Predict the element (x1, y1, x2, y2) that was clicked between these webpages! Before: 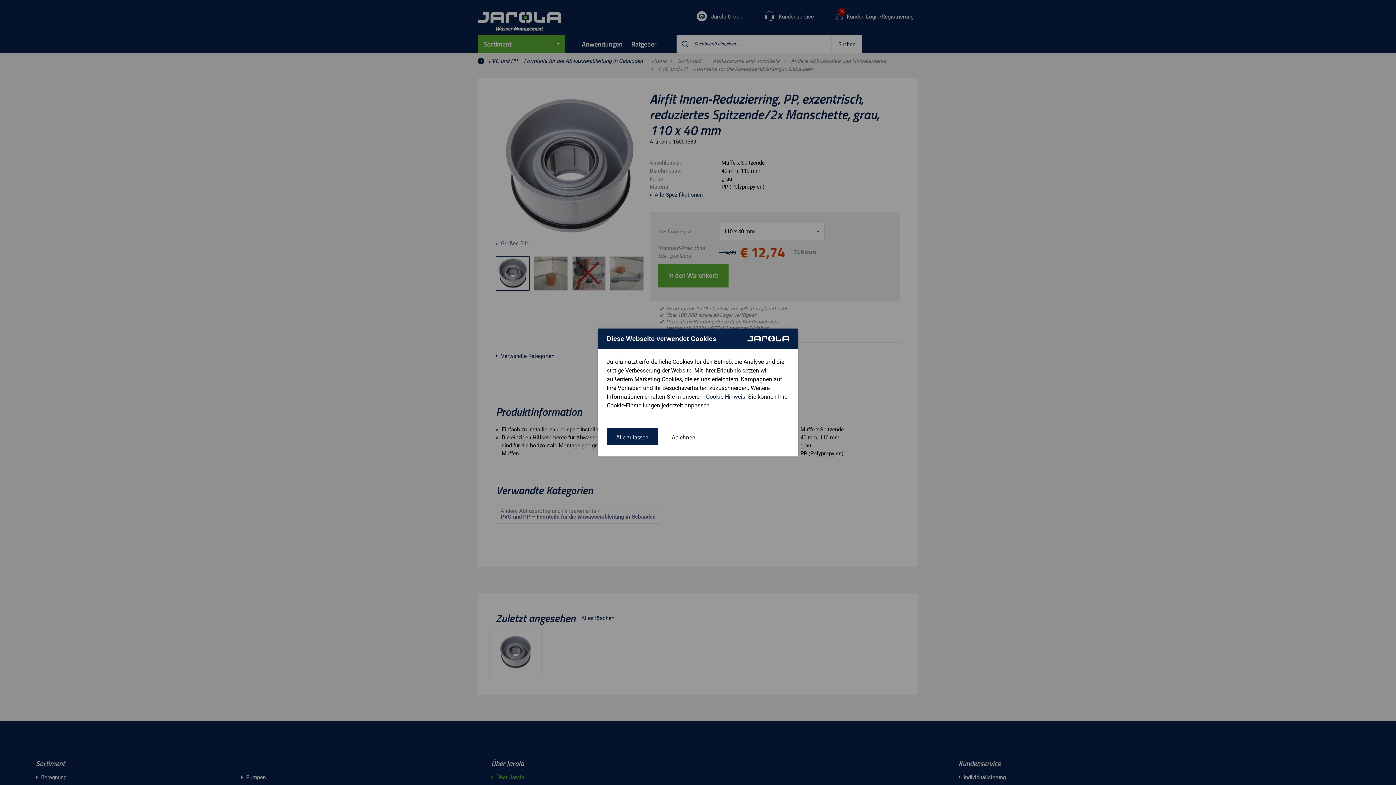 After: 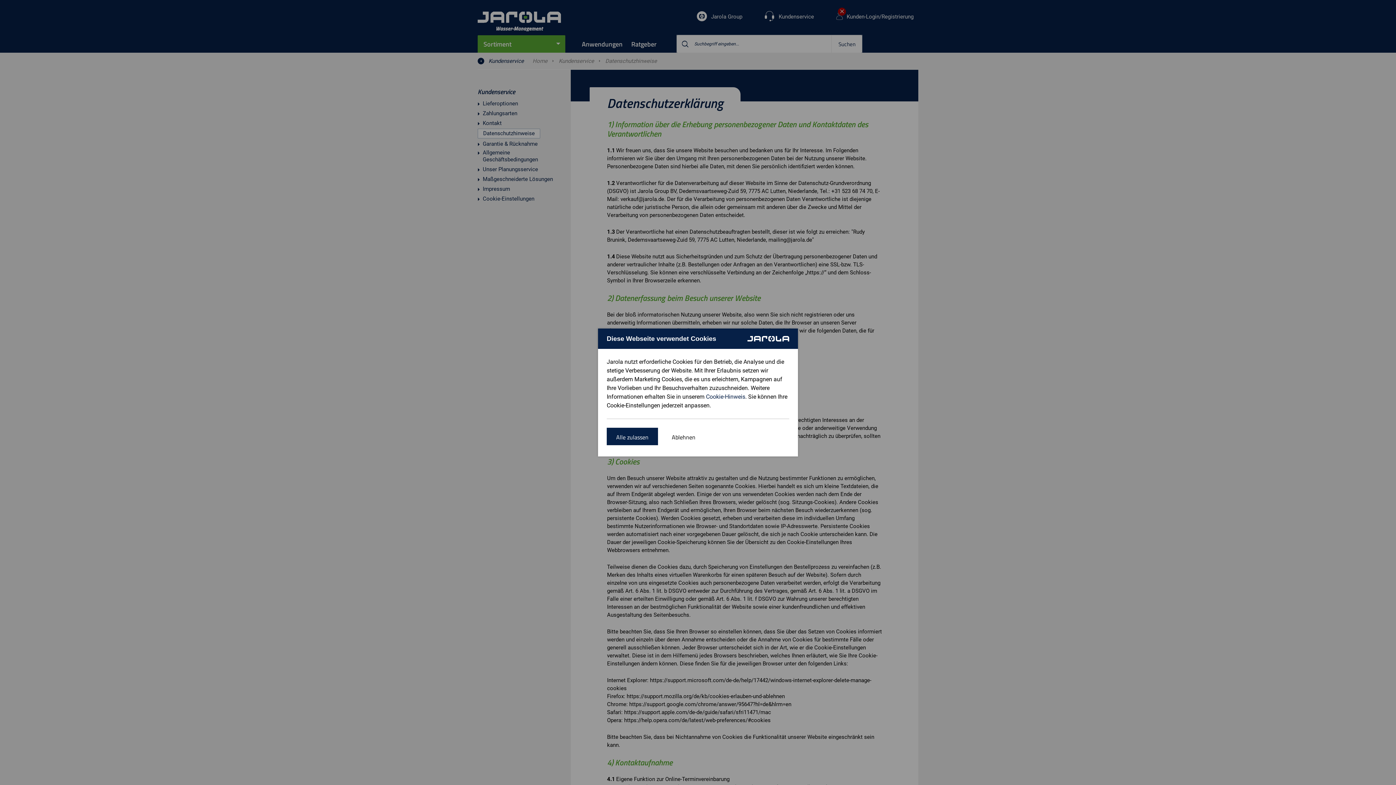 Action: label: Cookie-Hinweis bbox: (706, 393, 745, 400)